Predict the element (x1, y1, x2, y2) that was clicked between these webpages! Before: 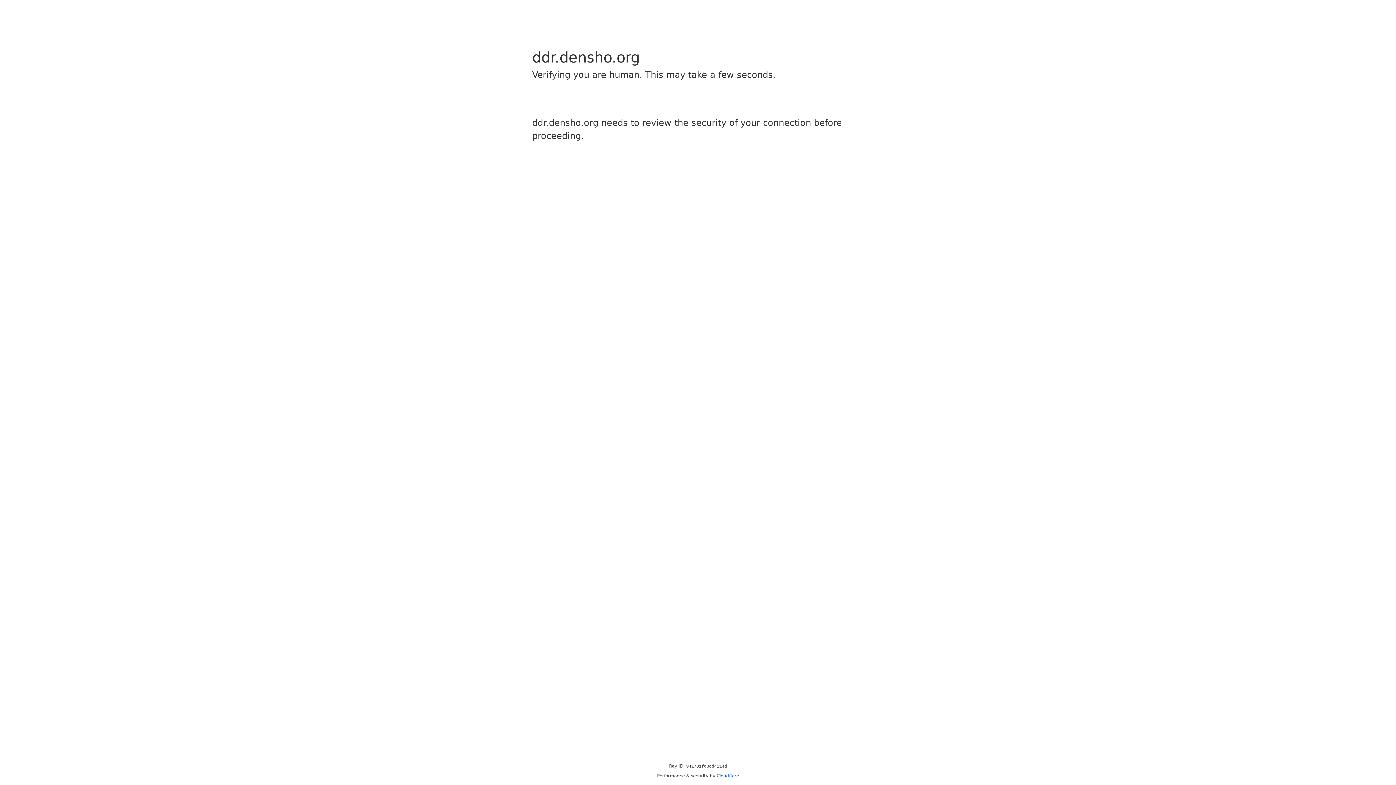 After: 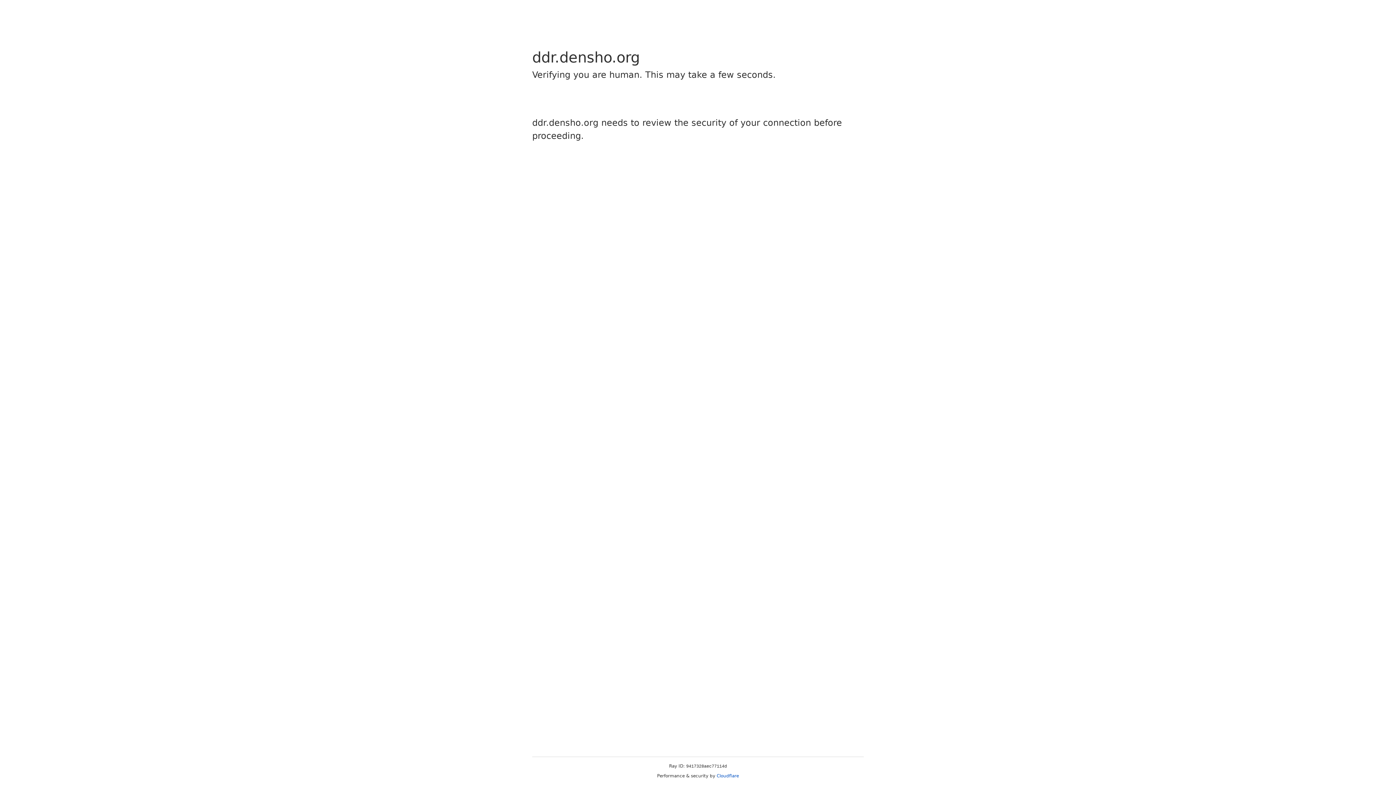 Action: bbox: (716, 773, 739, 778) label: Cloudflare